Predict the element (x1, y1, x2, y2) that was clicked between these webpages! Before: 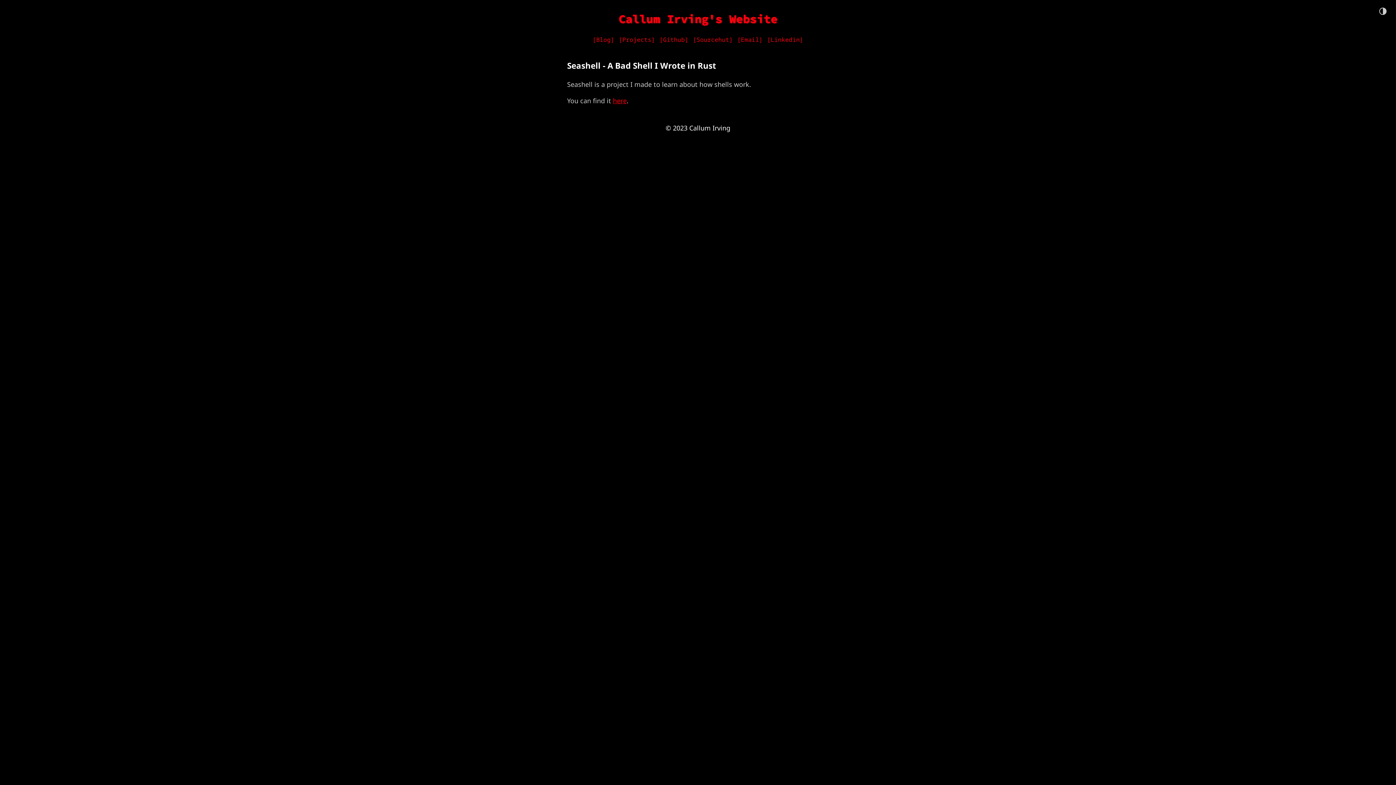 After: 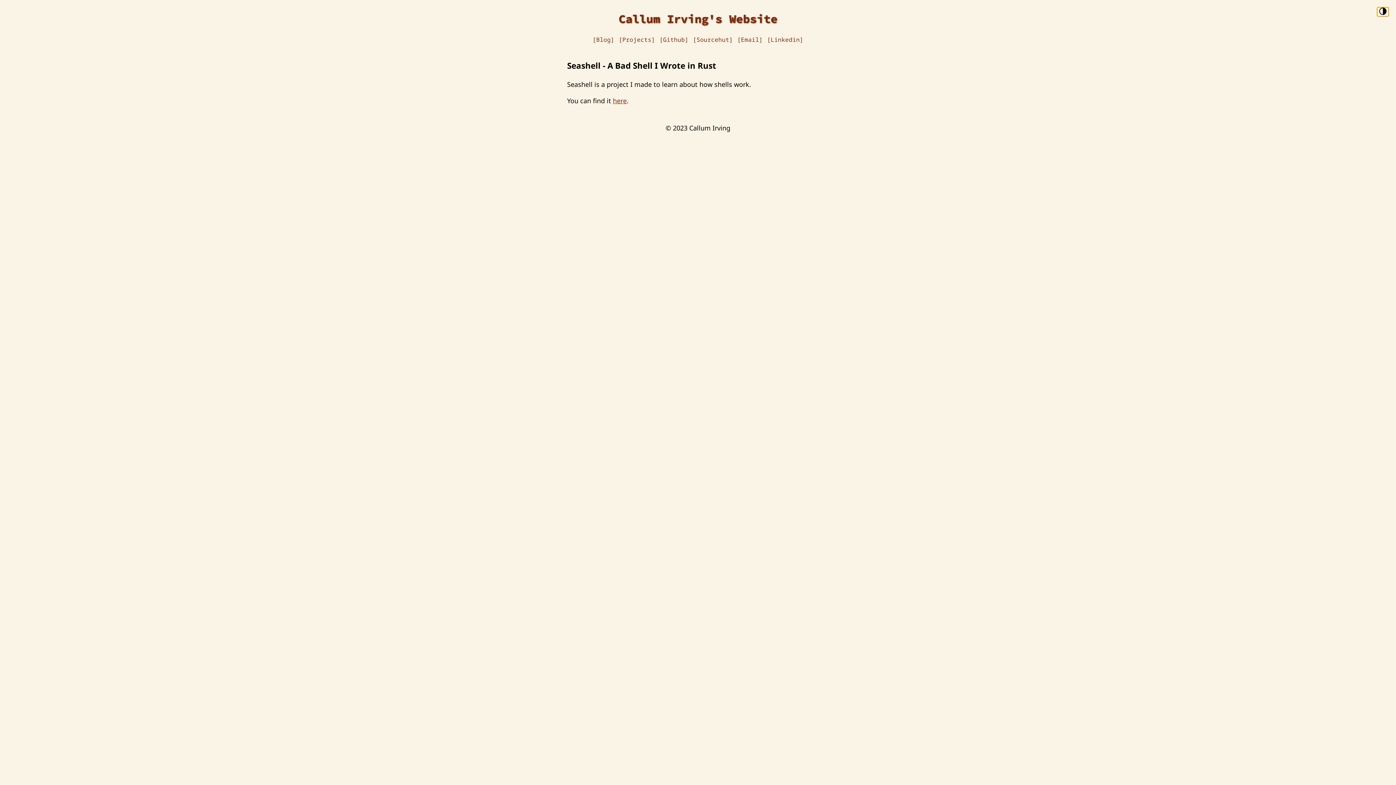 Action: label: theme toggle button bbox: (1377, 7, 1389, 16)